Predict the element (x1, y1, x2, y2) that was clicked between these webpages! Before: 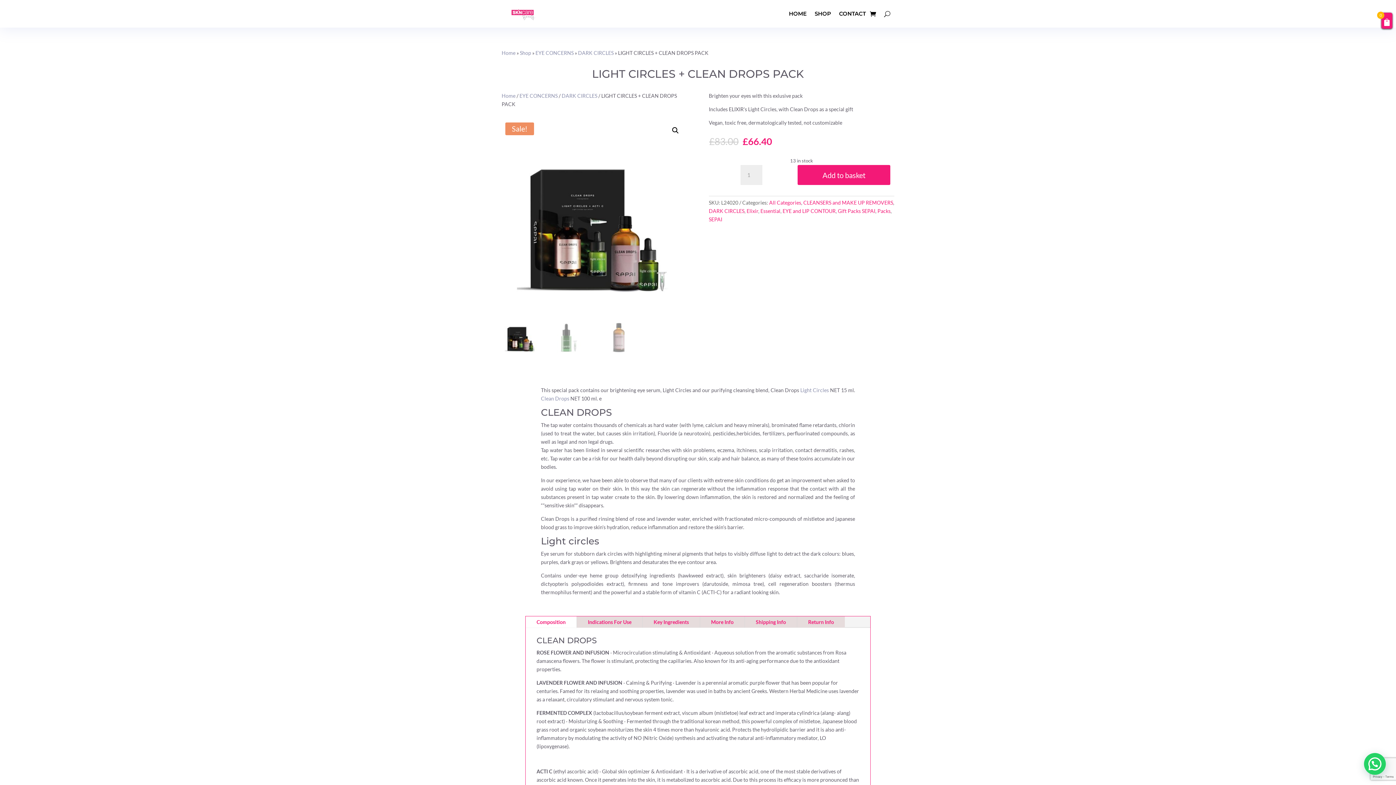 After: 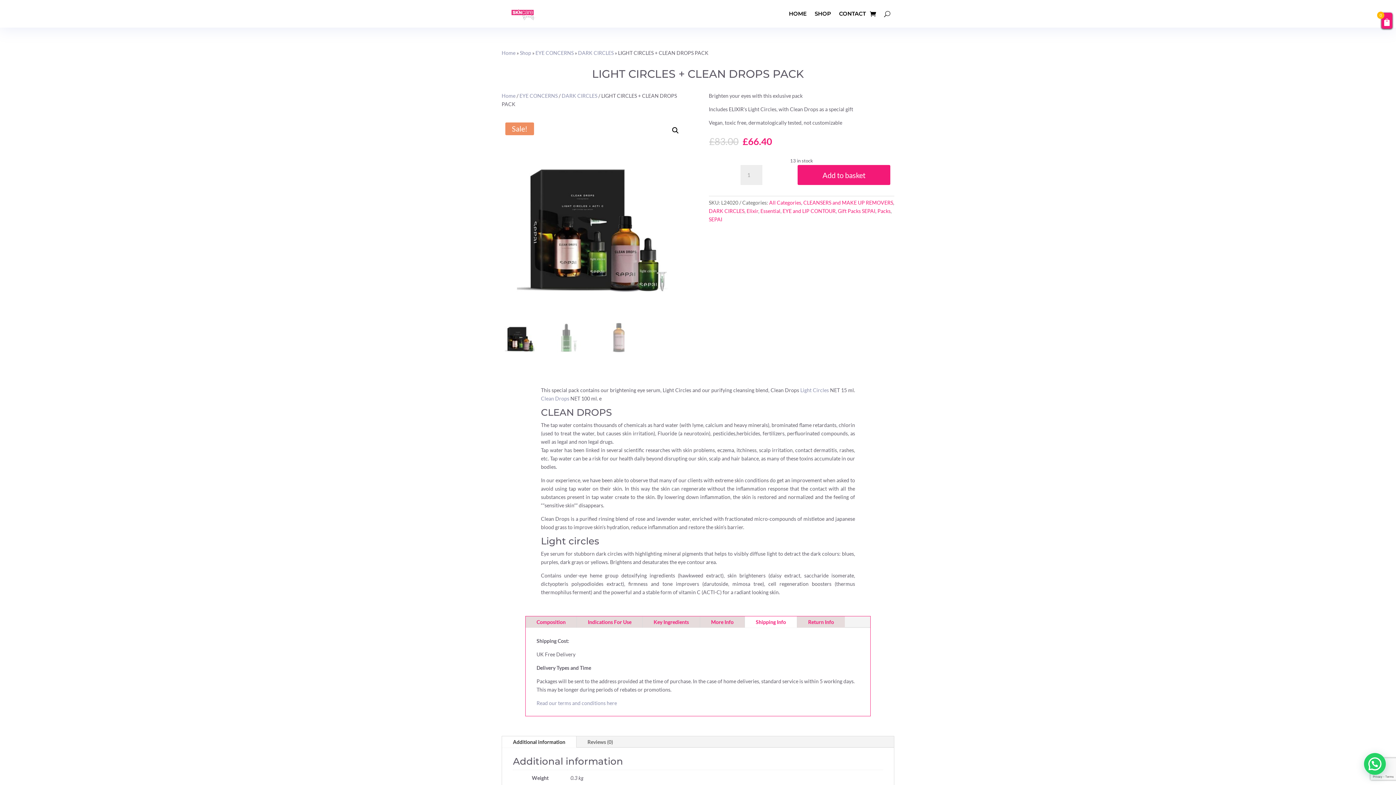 Action: bbox: (745, 616, 797, 627) label: Shipping Info